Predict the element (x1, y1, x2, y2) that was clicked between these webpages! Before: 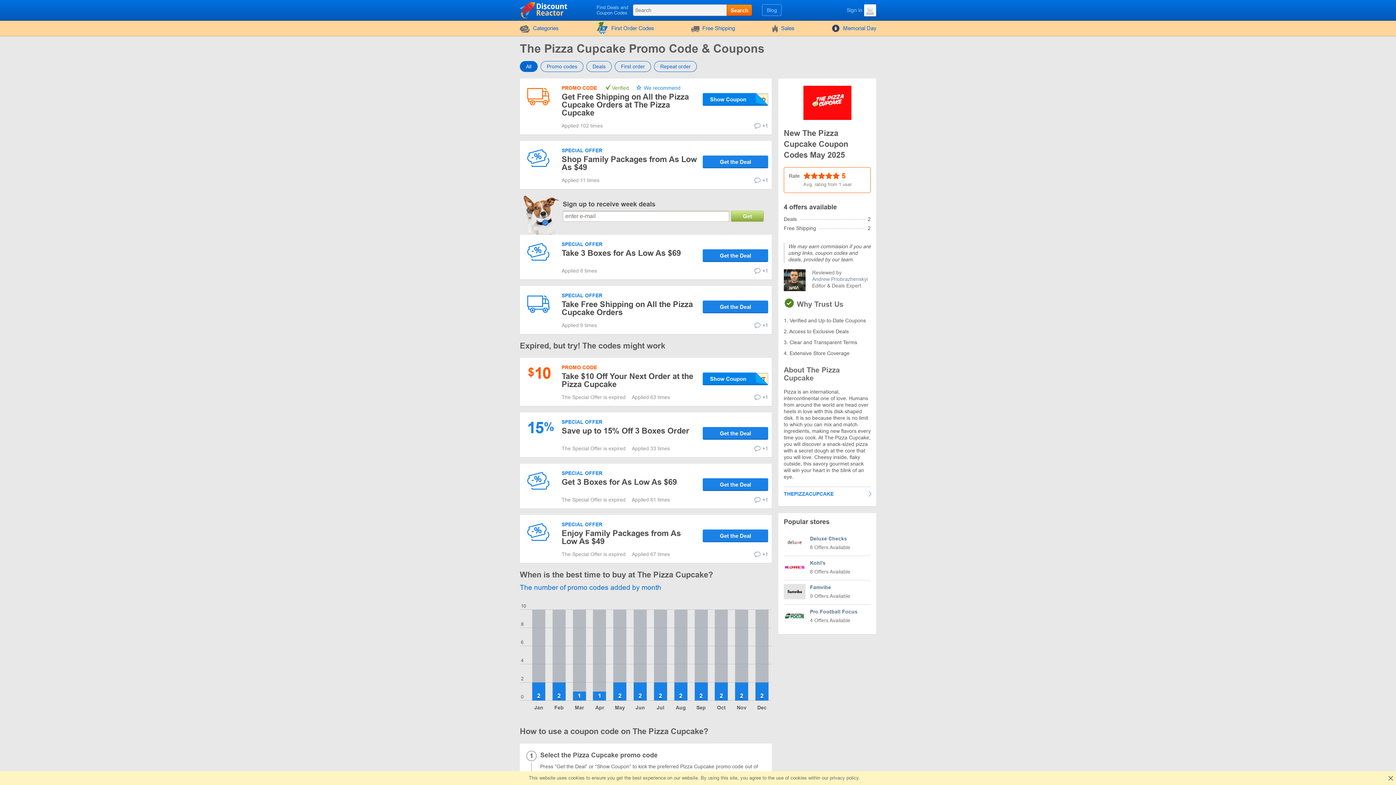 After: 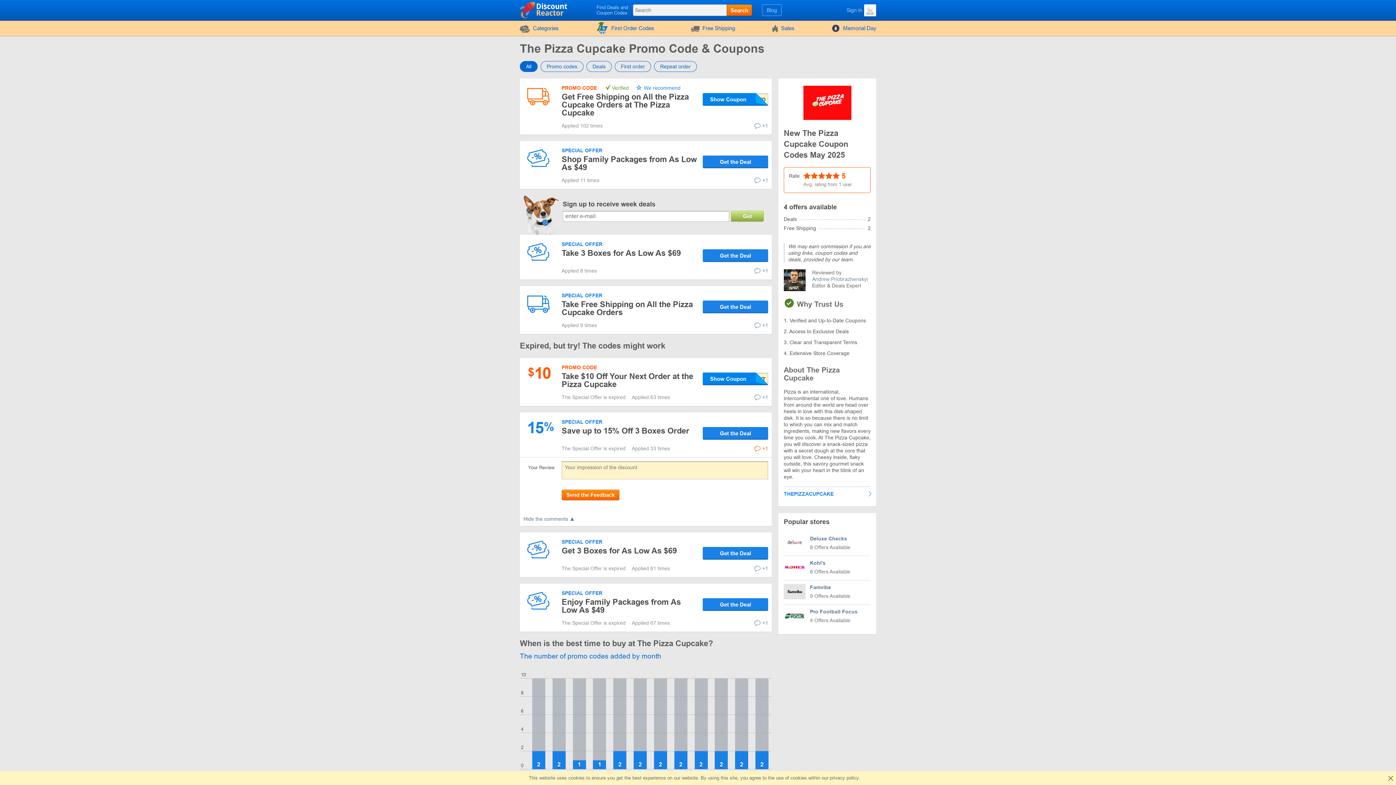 Action: label: +1 bbox: (754, 445, 768, 451)